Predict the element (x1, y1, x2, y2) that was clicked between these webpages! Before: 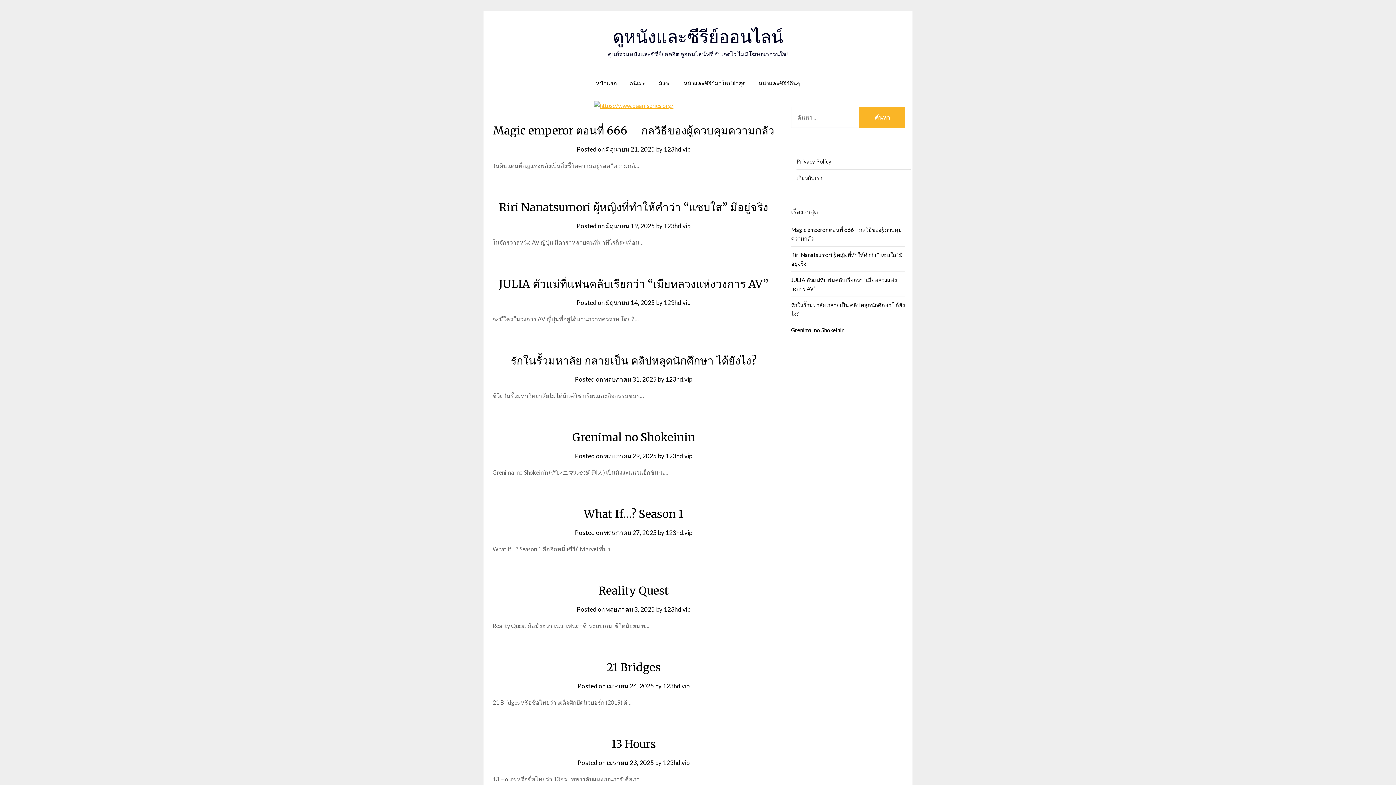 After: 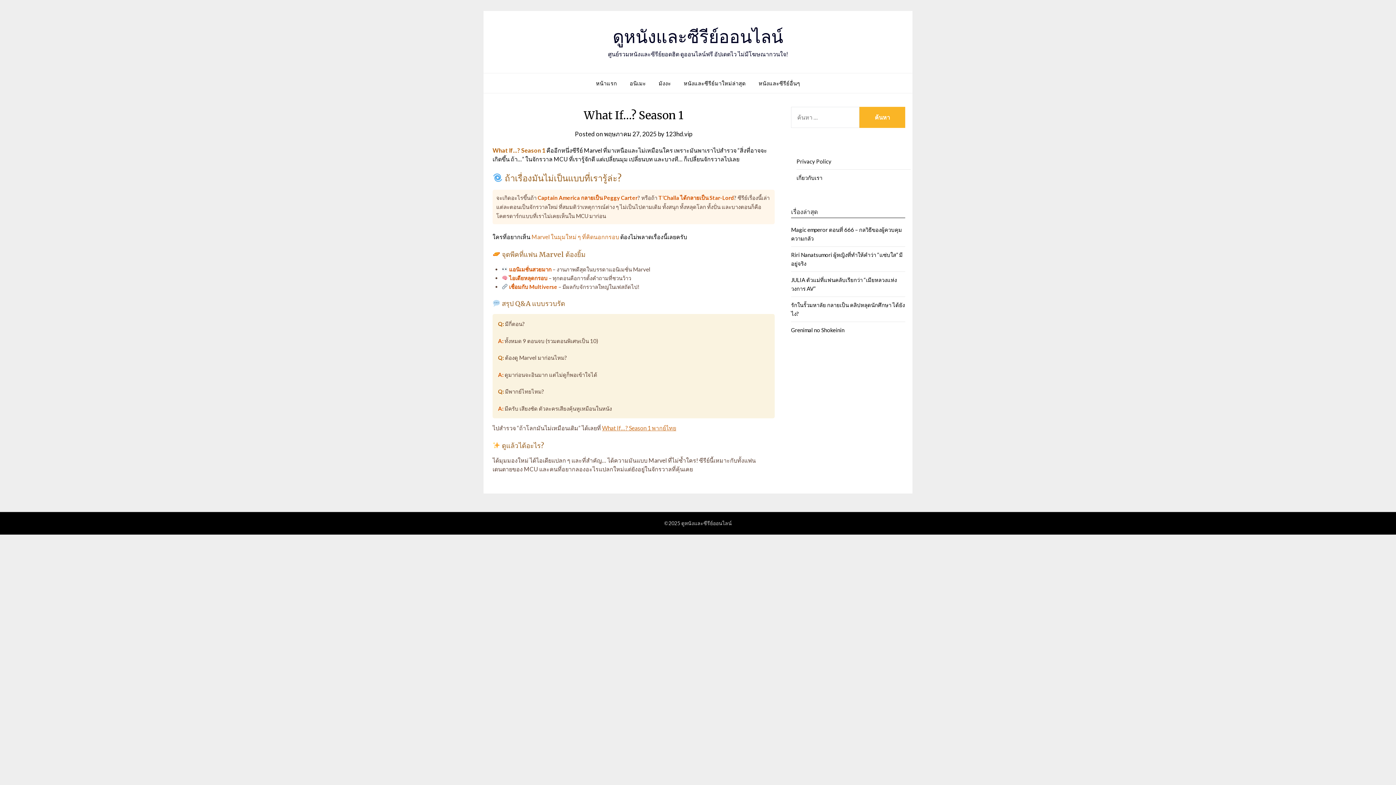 Action: label: พฤษภาคม 27, 2025 bbox: (604, 529, 656, 536)